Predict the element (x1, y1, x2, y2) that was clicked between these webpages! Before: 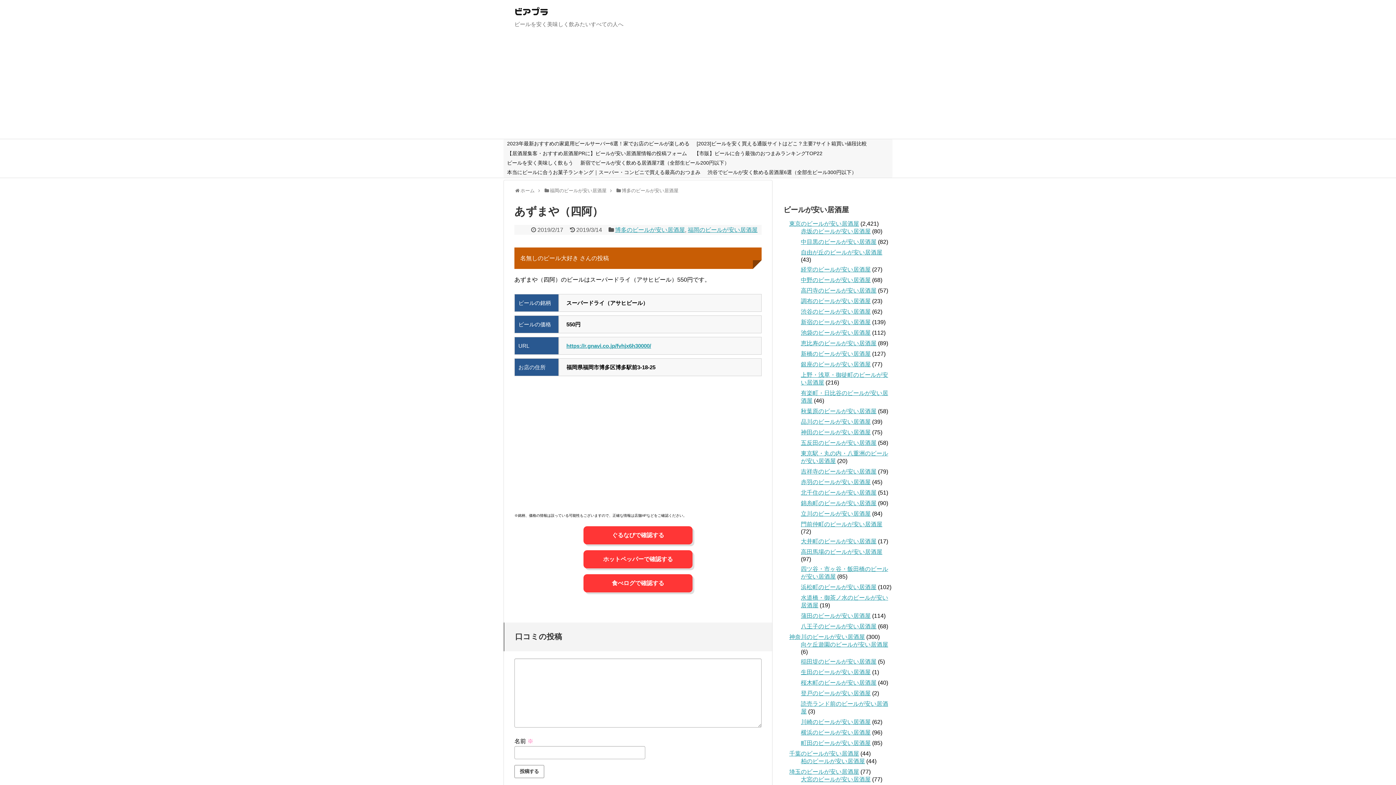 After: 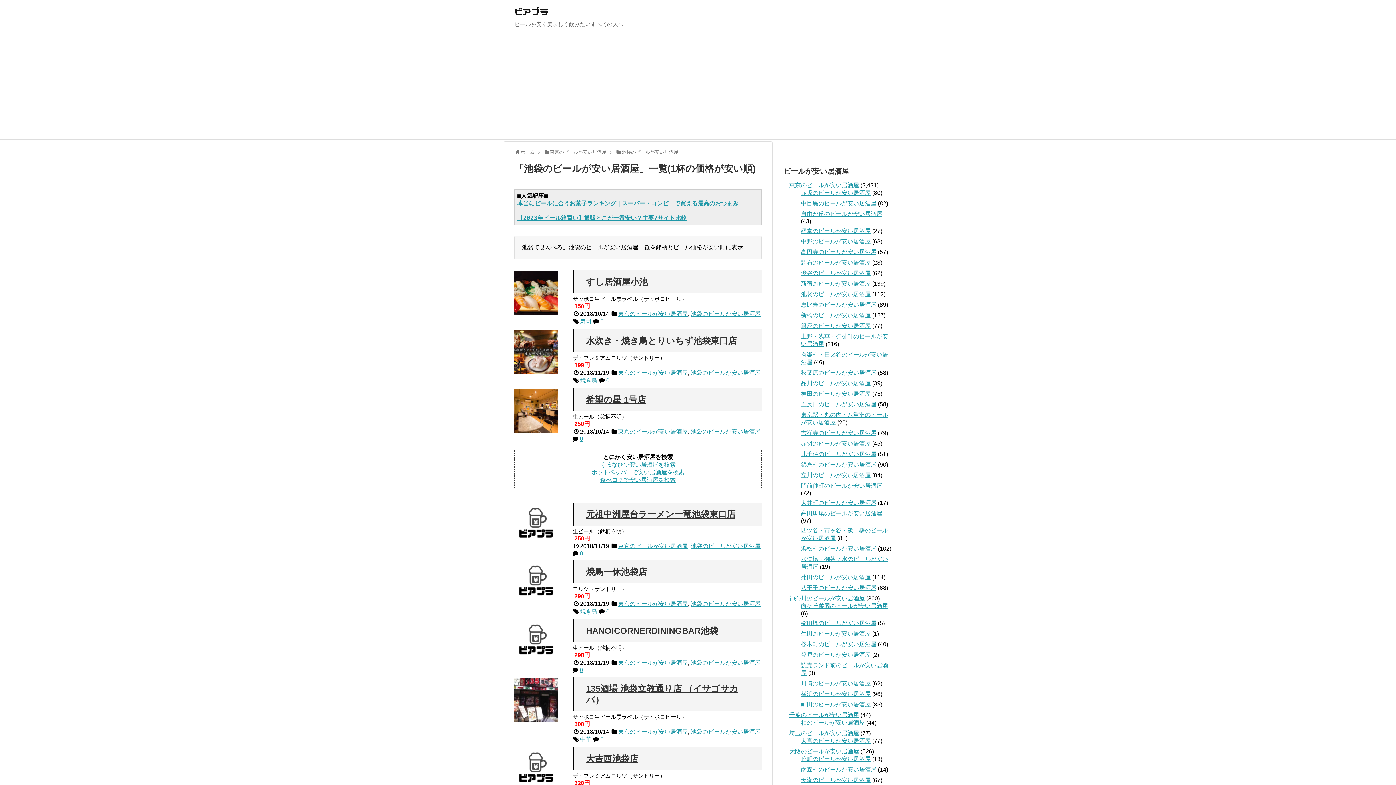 Action: label: 池袋のビールが安い居酒屋 bbox: (801, 329, 870, 335)